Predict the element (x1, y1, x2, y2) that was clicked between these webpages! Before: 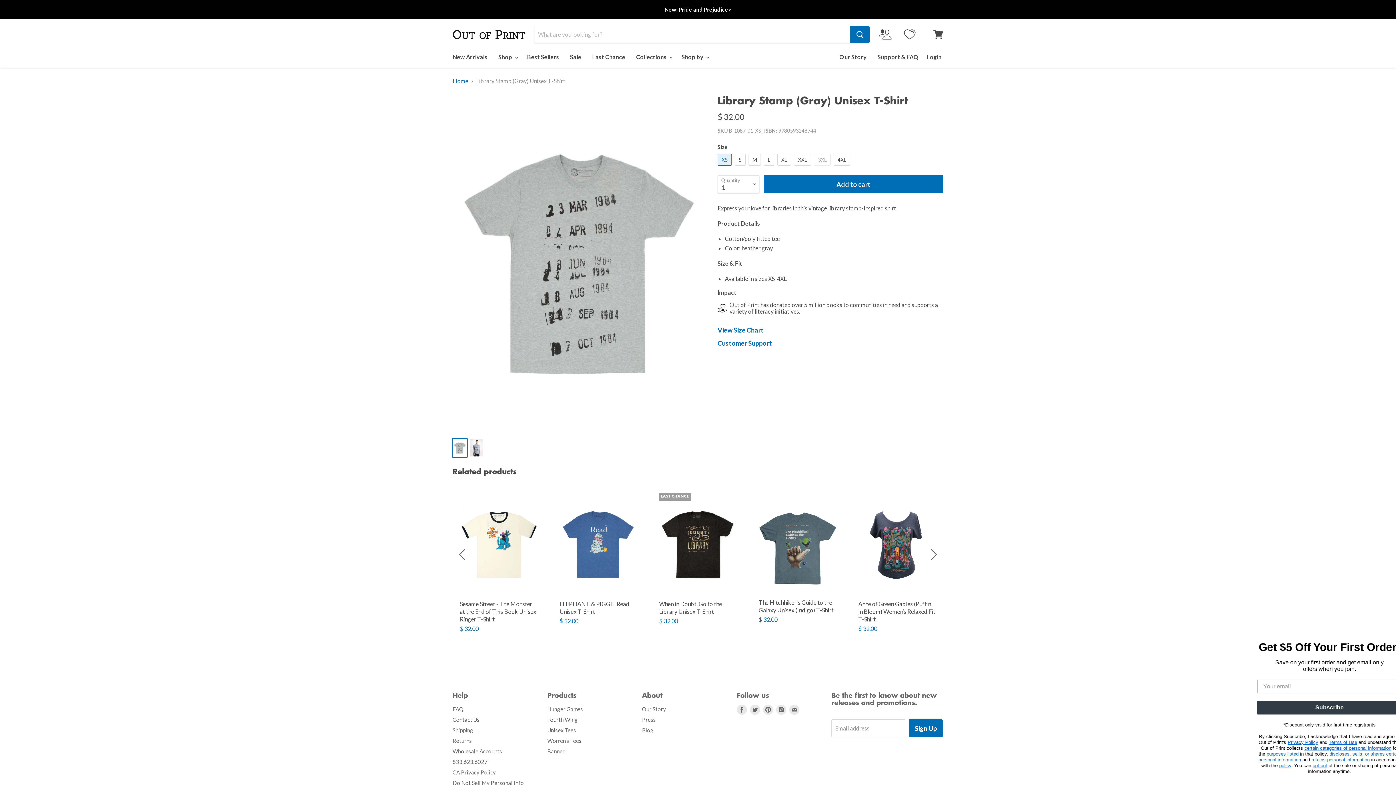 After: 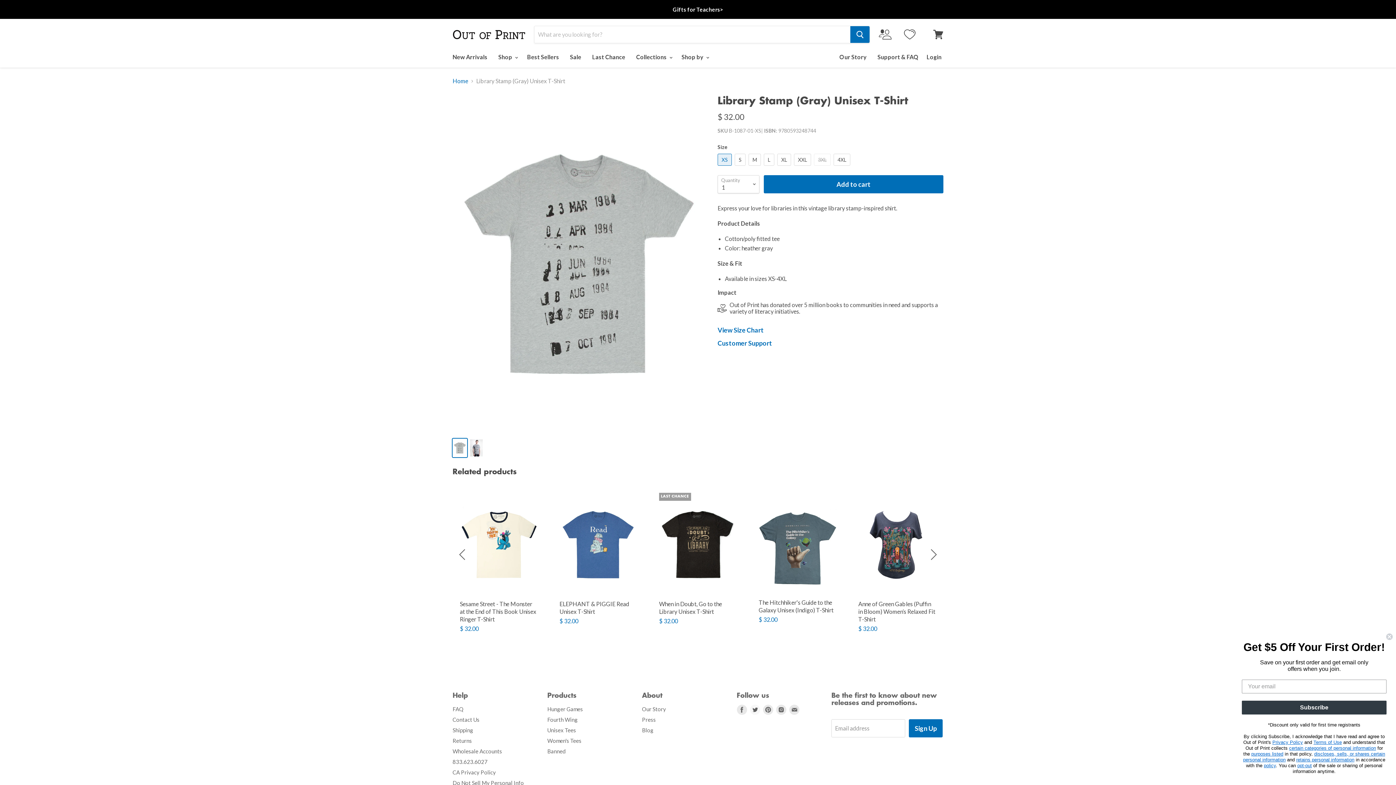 Action: bbox: (748, 703, 761, 716) label: Find us on Twitter